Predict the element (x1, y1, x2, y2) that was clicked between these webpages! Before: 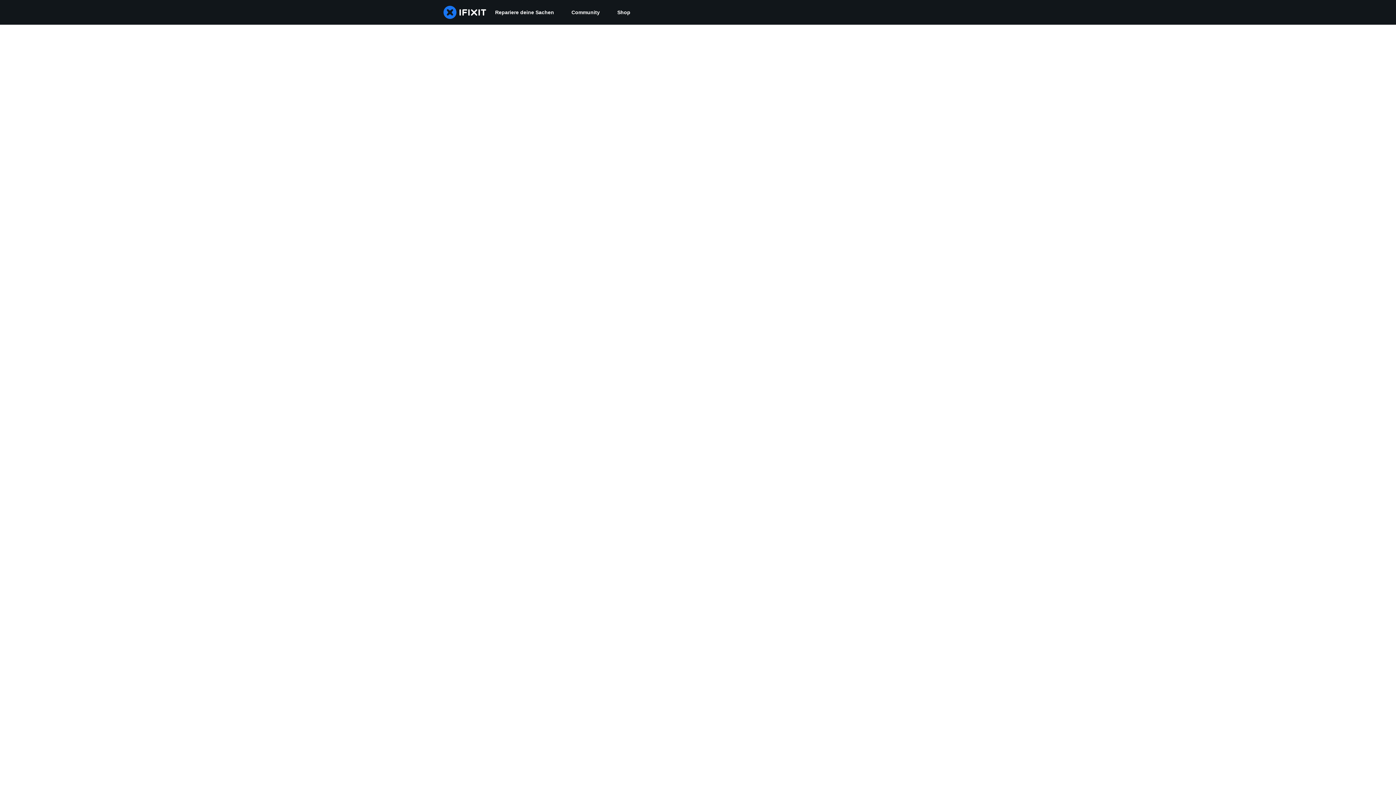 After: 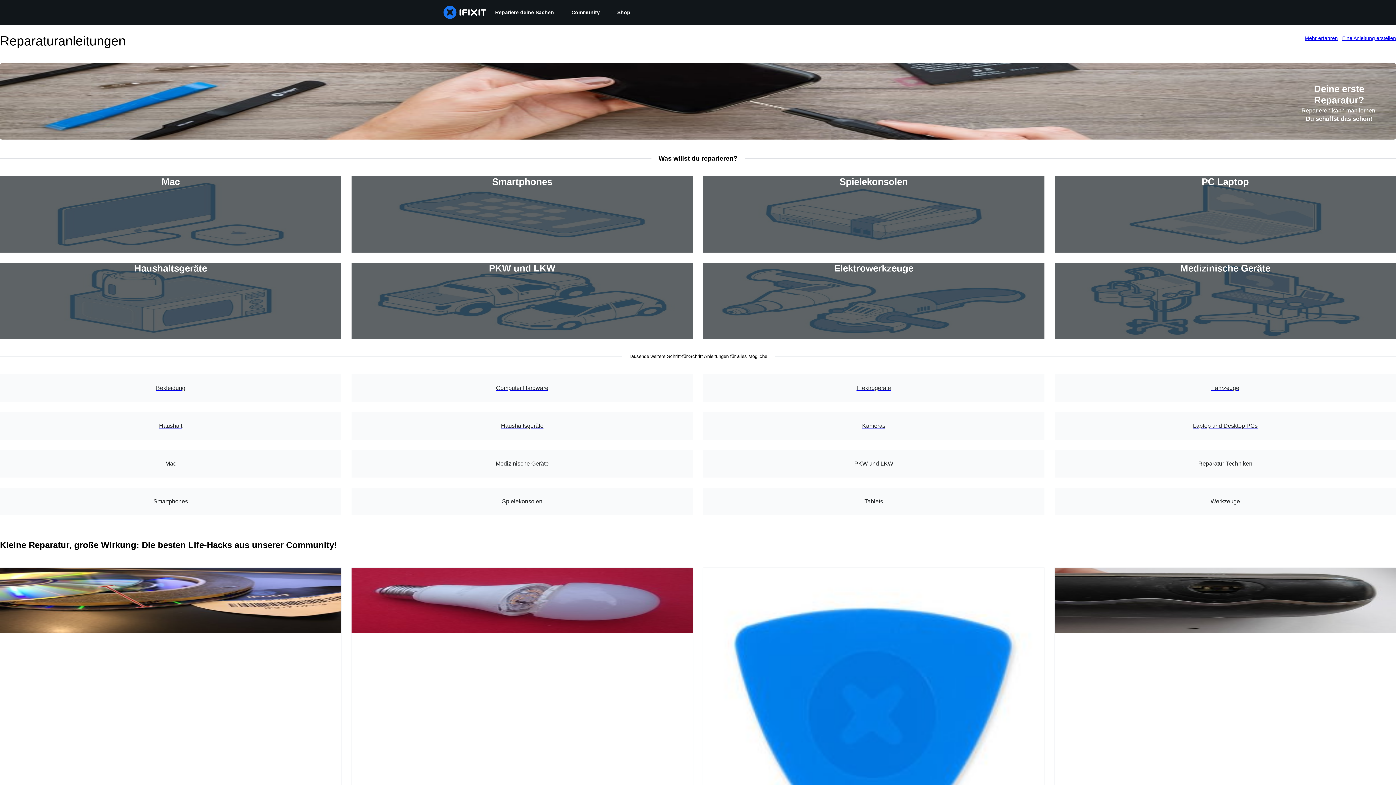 Action: label: Repariere deine Sachen bbox: (486, 0, 562, 24)